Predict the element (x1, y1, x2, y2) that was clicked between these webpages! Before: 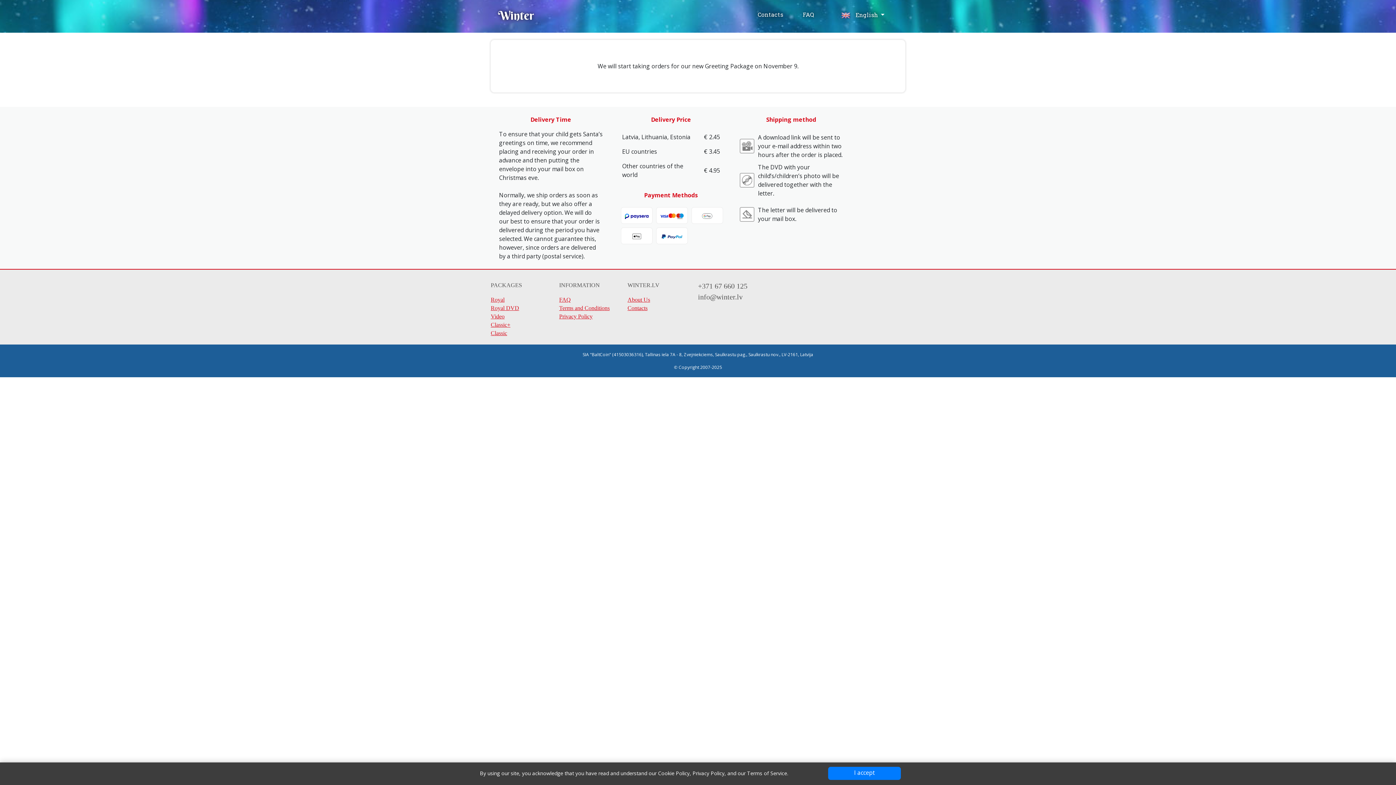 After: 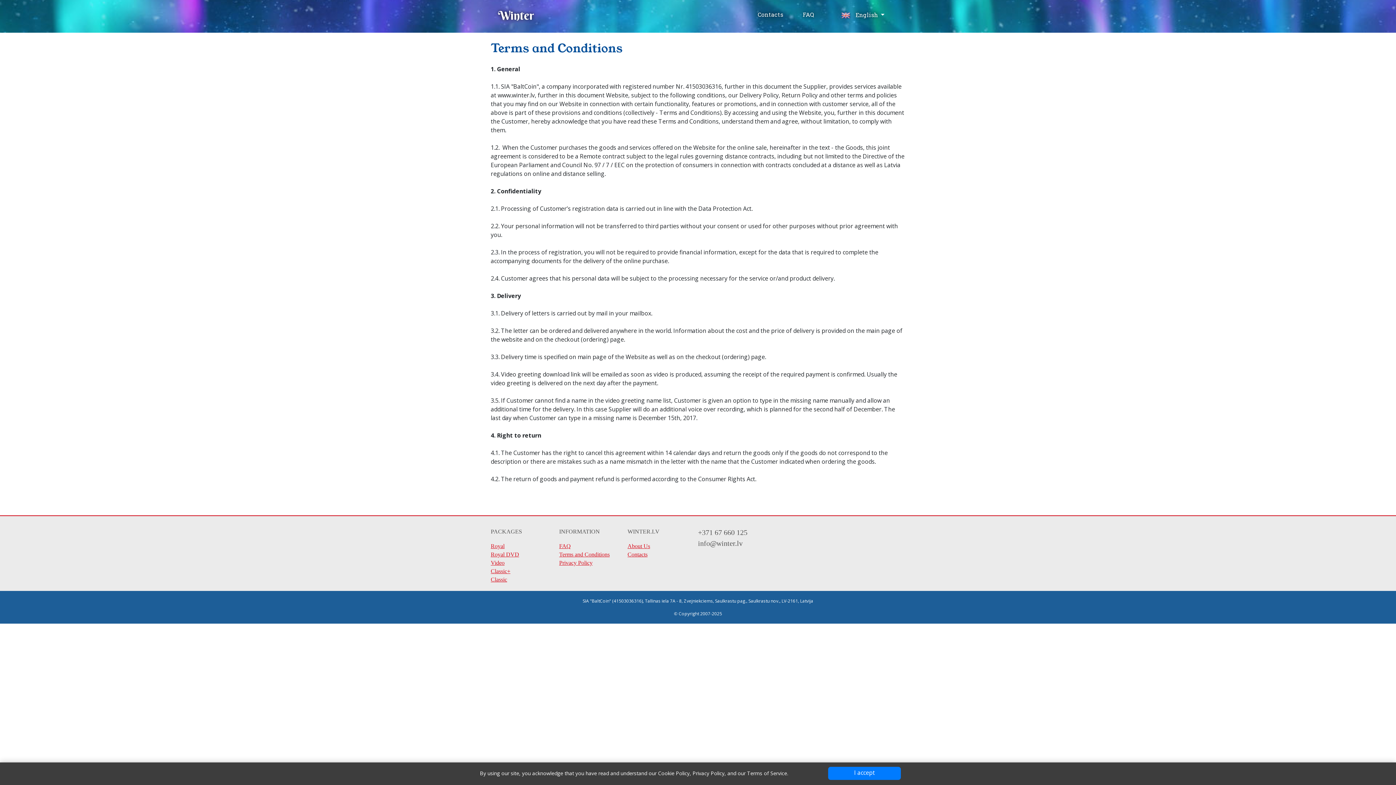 Action: bbox: (559, 304, 609, 311) label: Terms and Conditions